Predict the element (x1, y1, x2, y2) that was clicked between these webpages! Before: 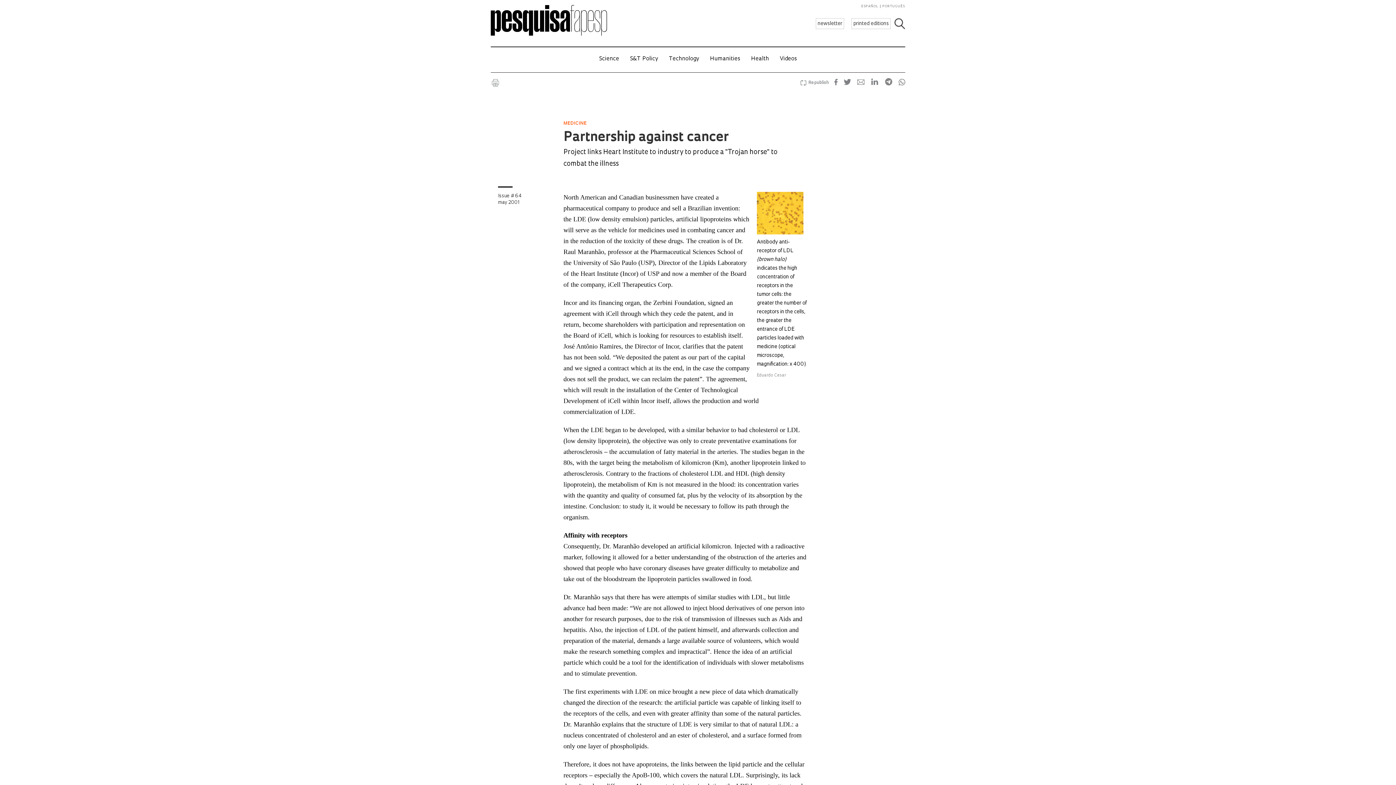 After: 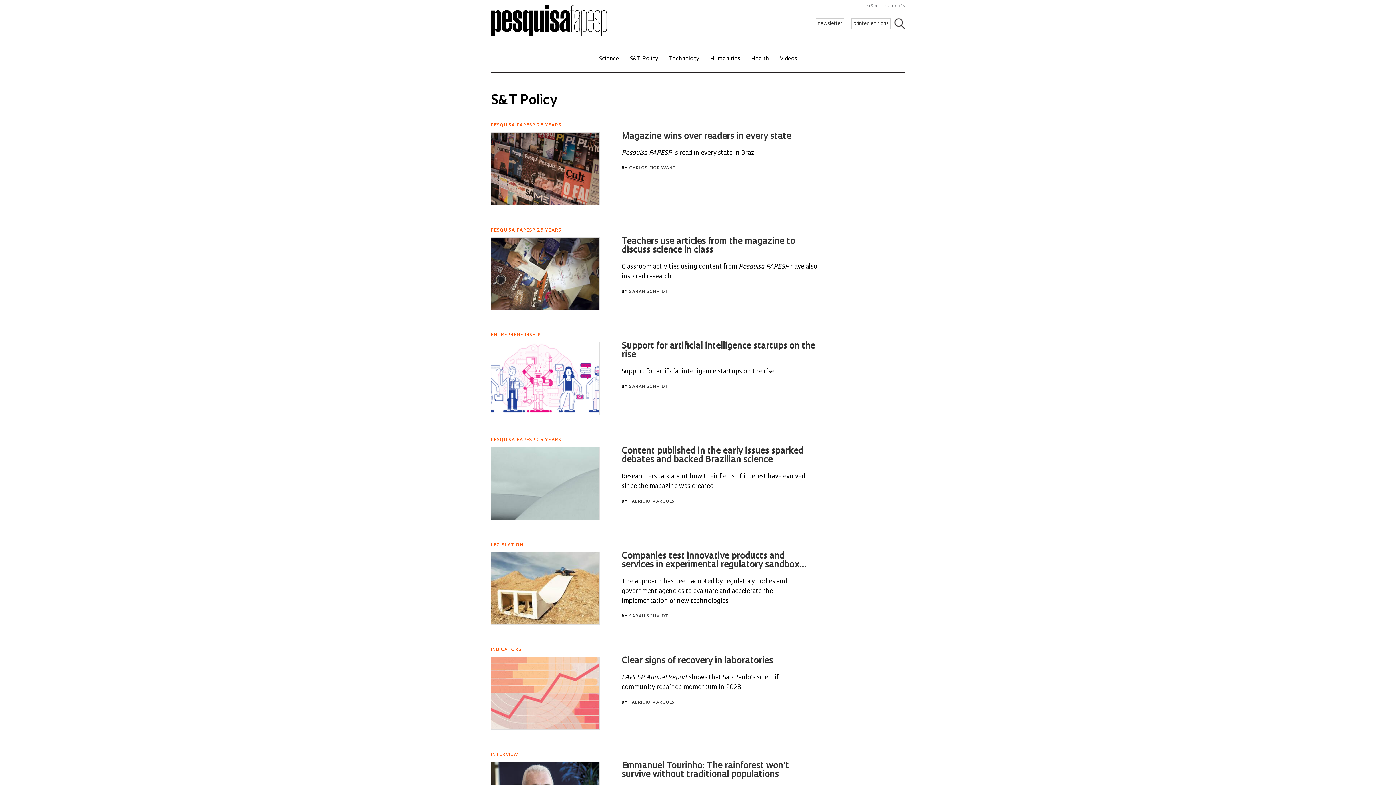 Action: bbox: (630, 56, 658, 61) label: S&T Policy